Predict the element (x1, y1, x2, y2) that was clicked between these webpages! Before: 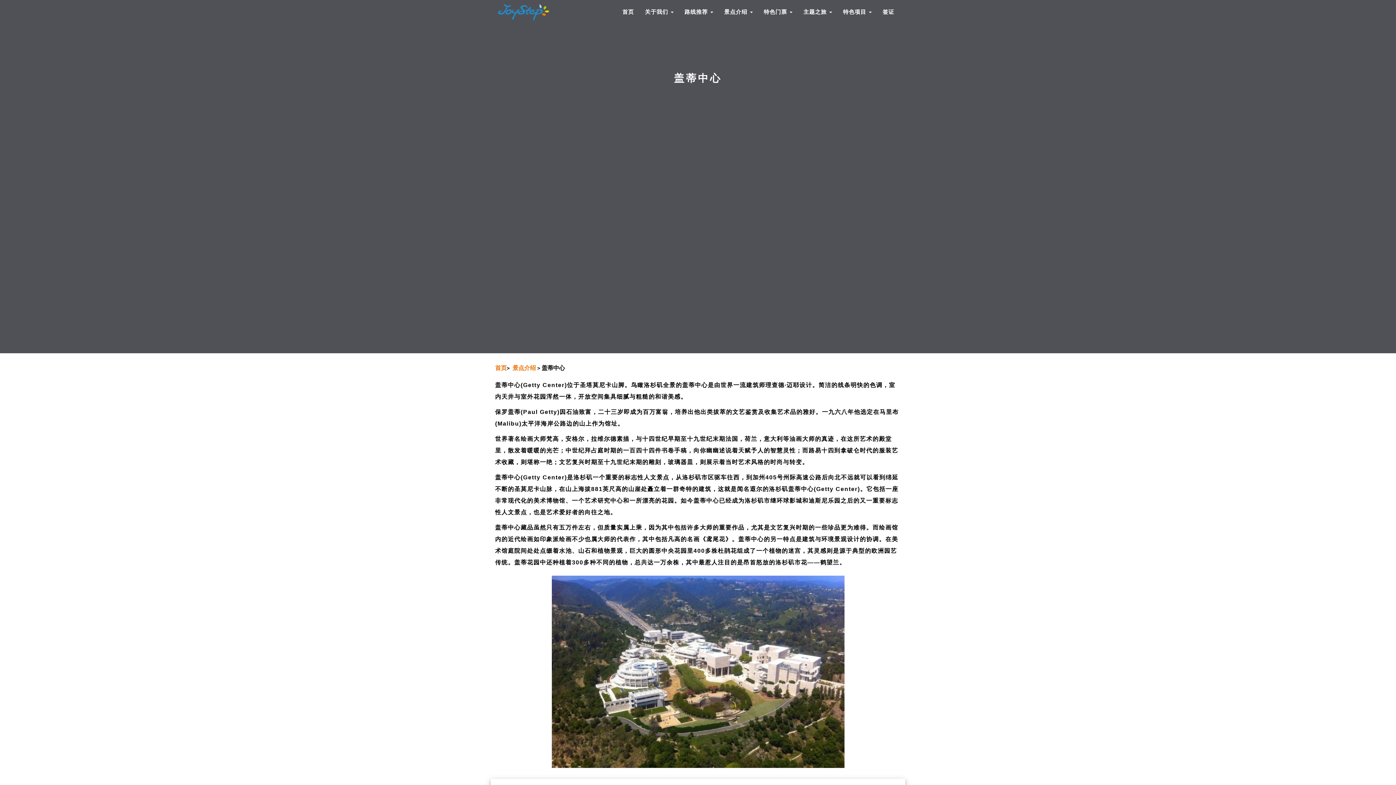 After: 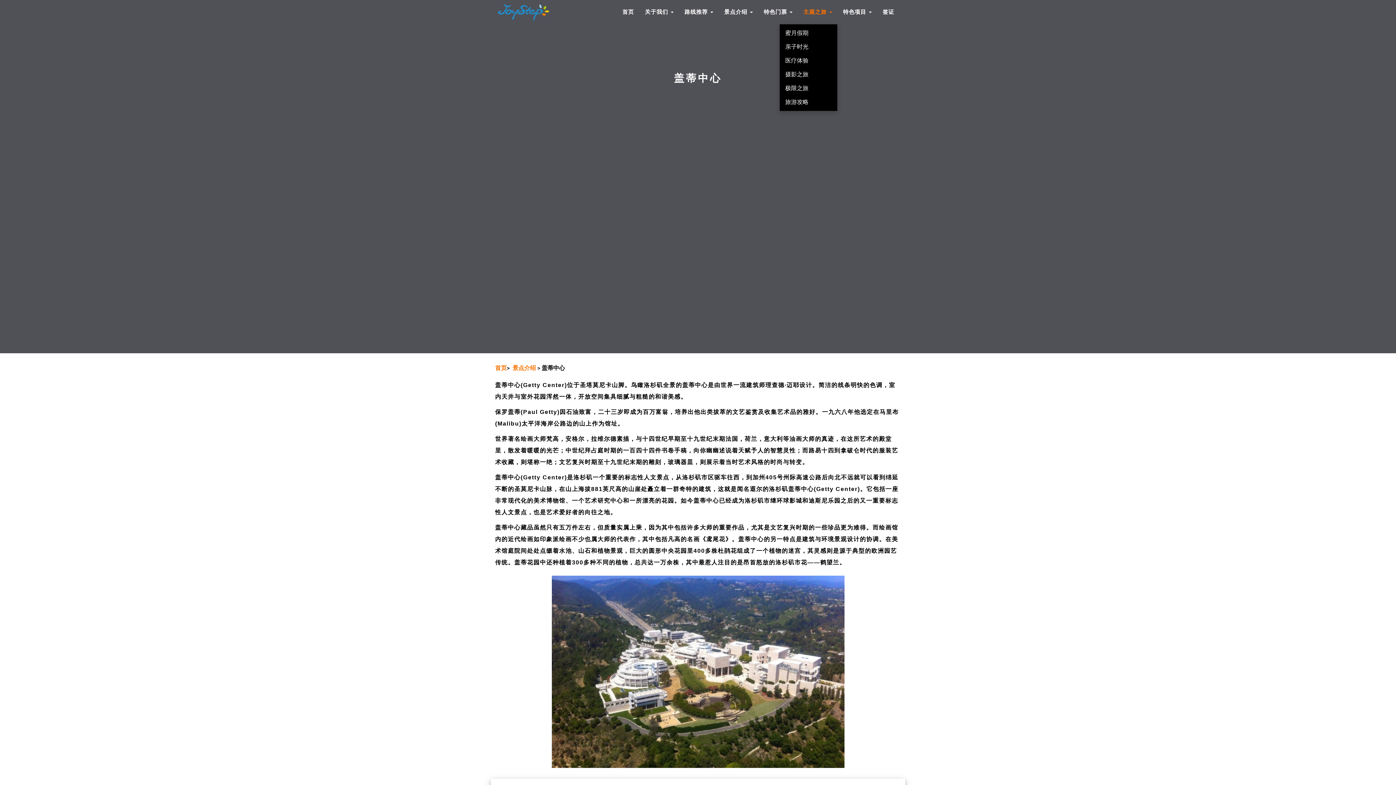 Action: bbox: (798, 0, 837, 24) label: 主题之旅 